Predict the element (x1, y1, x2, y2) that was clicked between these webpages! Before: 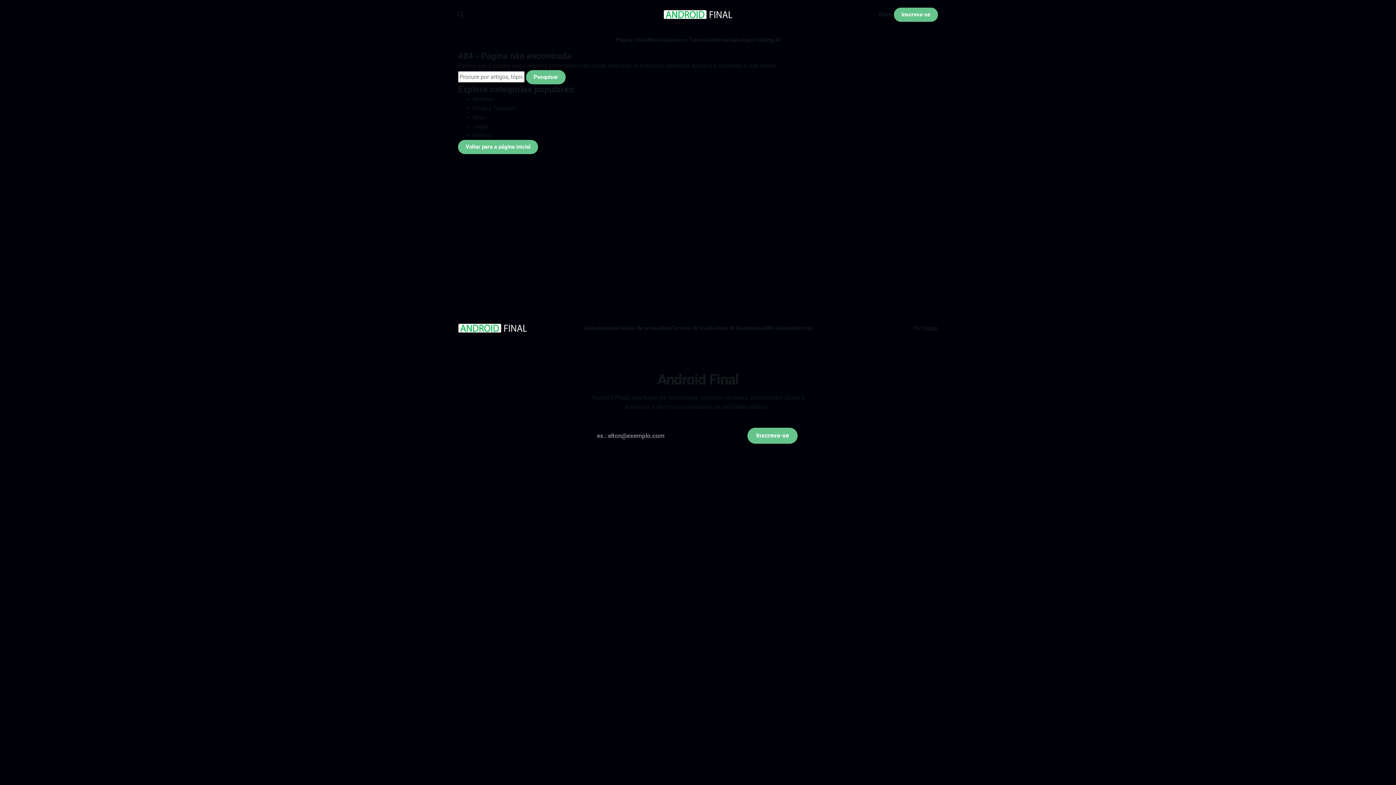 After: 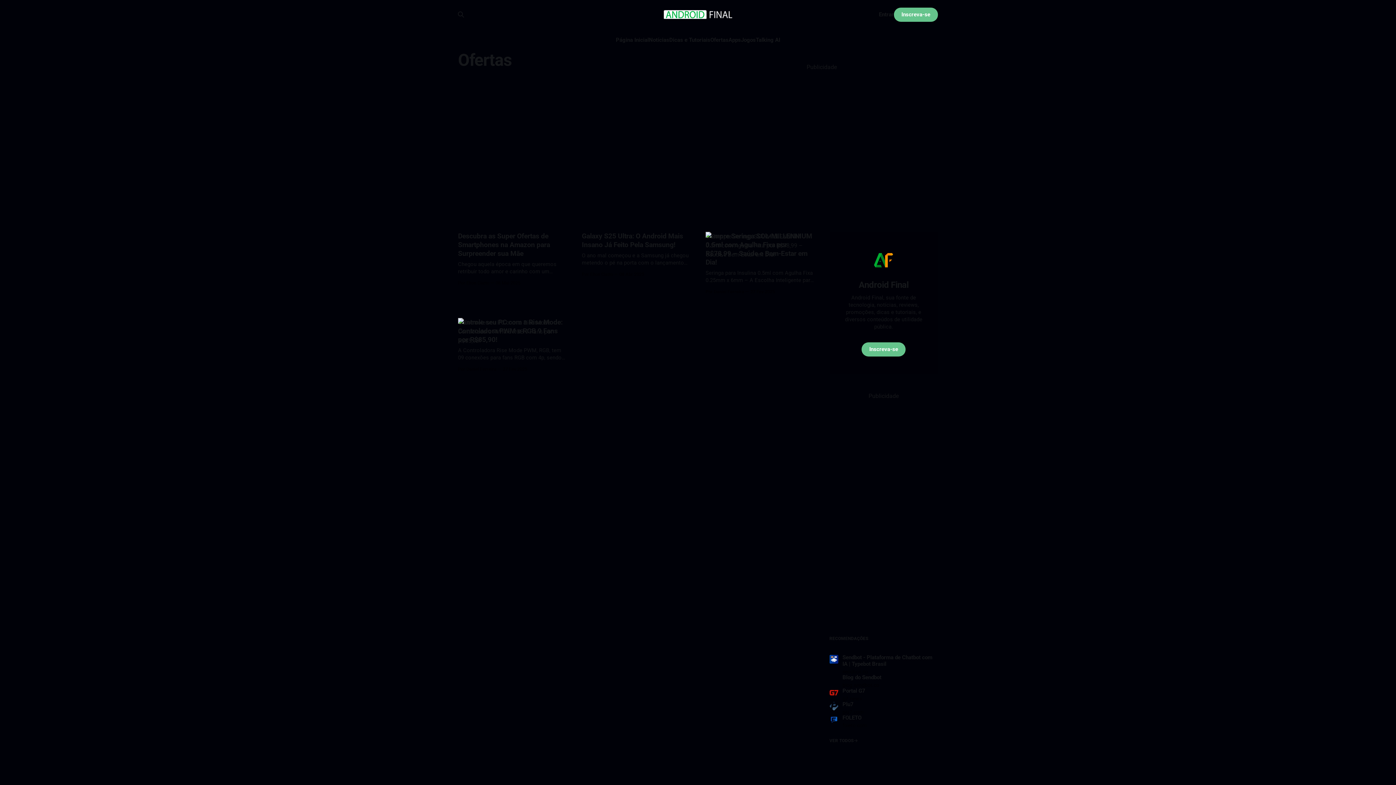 Action: label: Ofertas bbox: (472, 132, 491, 138)